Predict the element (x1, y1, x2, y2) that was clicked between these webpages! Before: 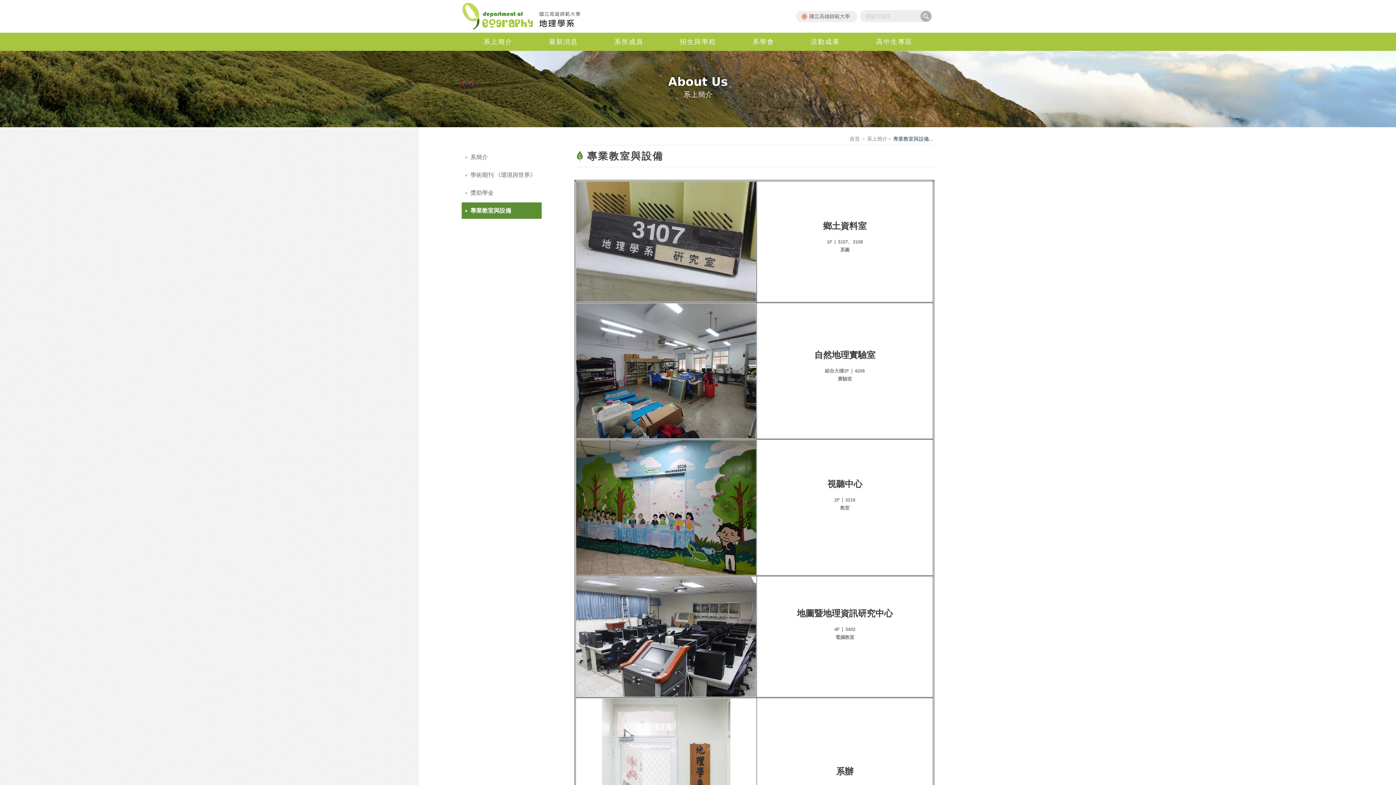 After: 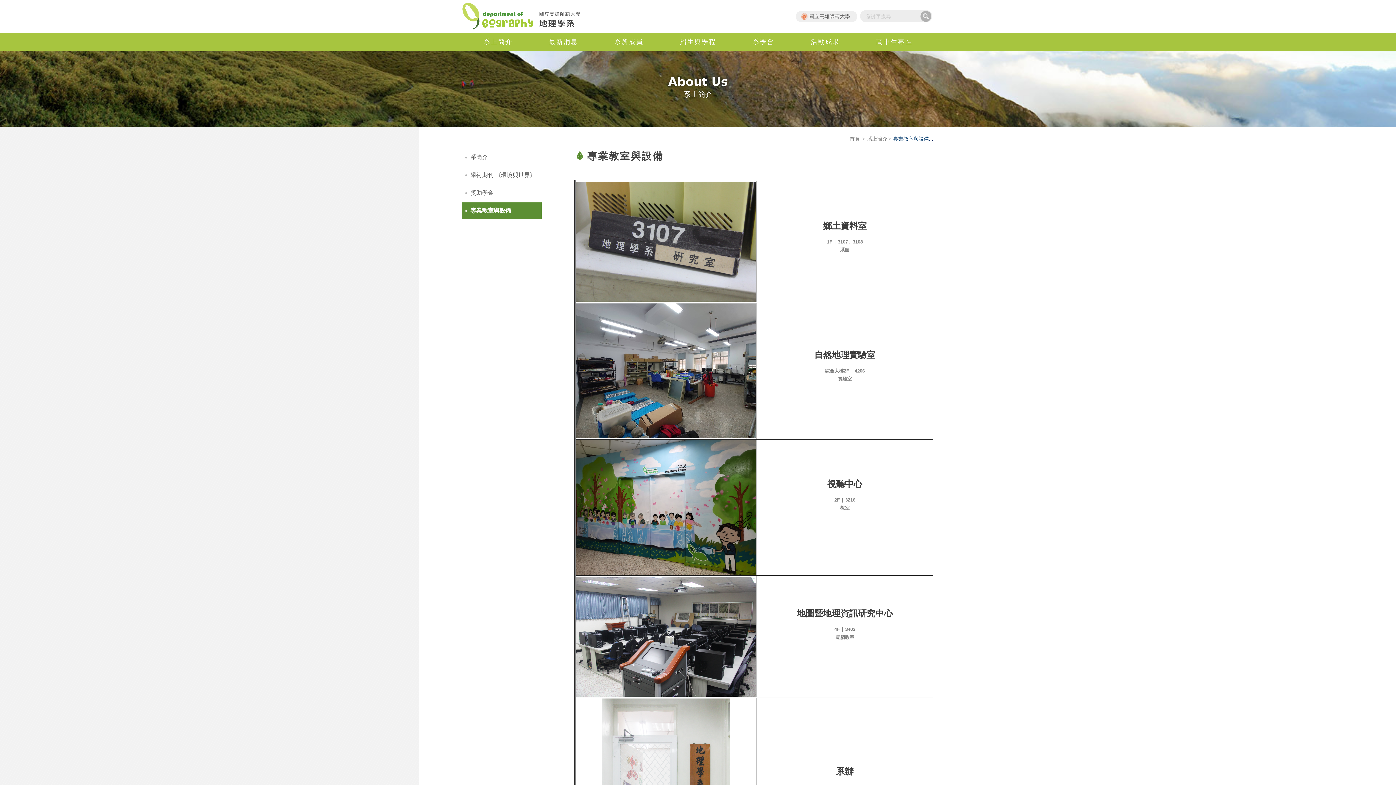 Action: label: 專業教室與設備 bbox: (461, 202, 541, 218)